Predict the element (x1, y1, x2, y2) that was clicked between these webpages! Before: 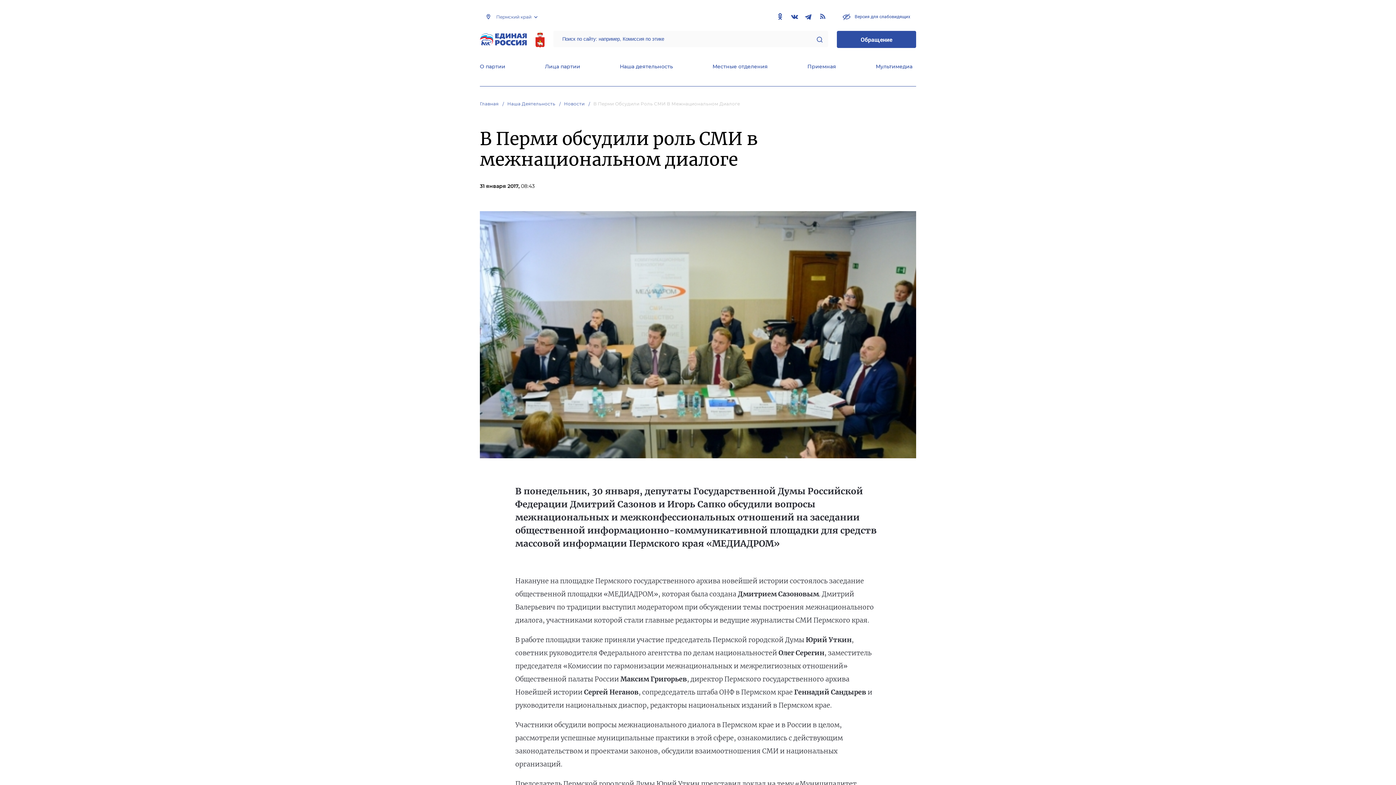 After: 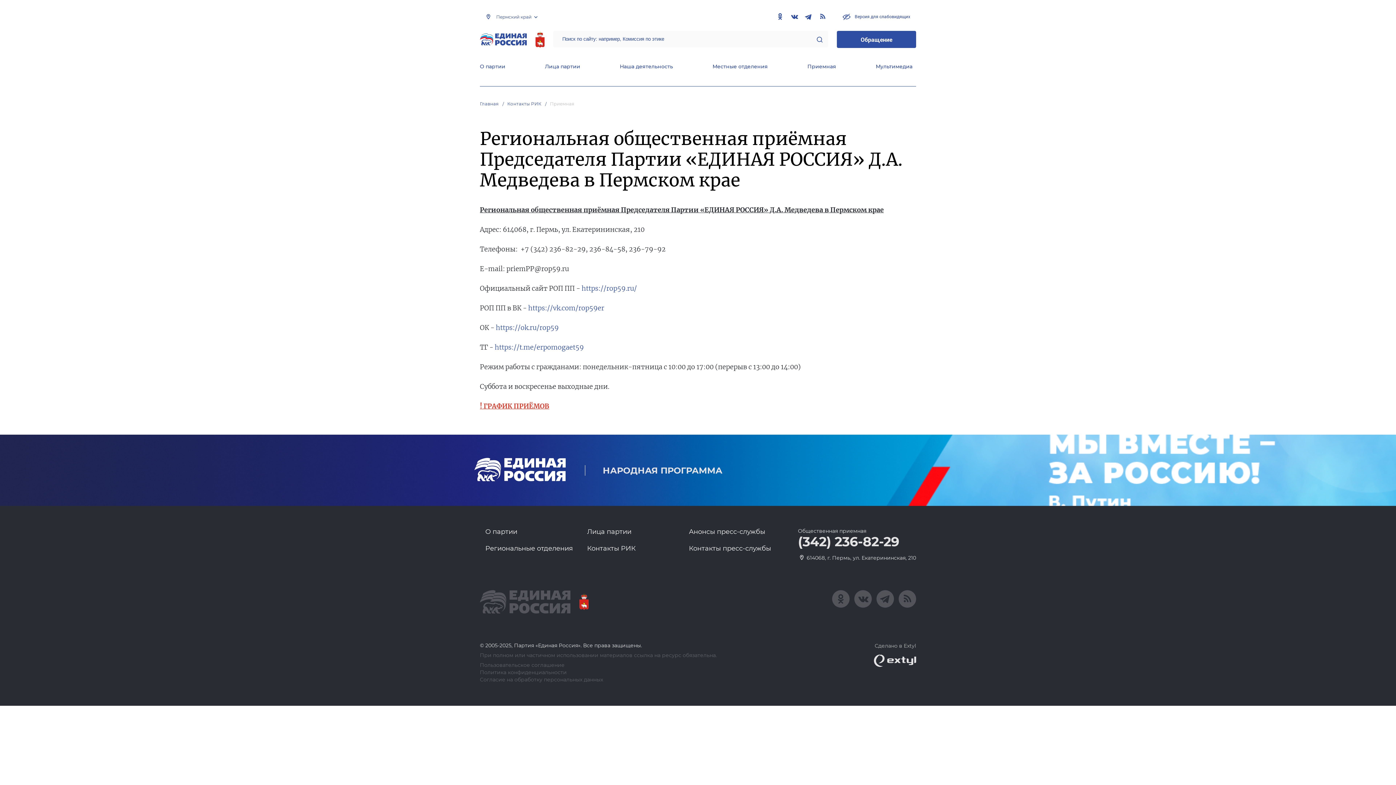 Action: label: Приемная bbox: (807, 63, 836, 71)